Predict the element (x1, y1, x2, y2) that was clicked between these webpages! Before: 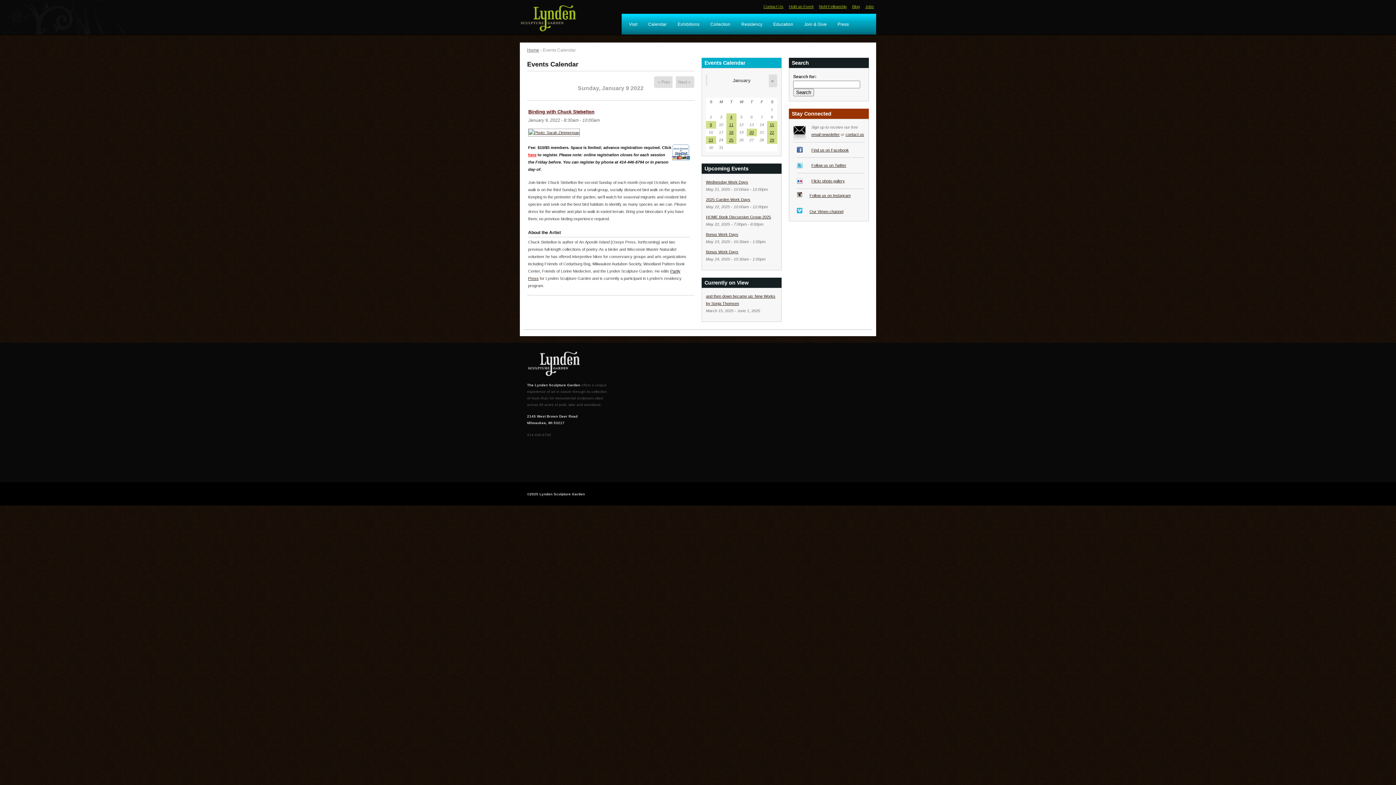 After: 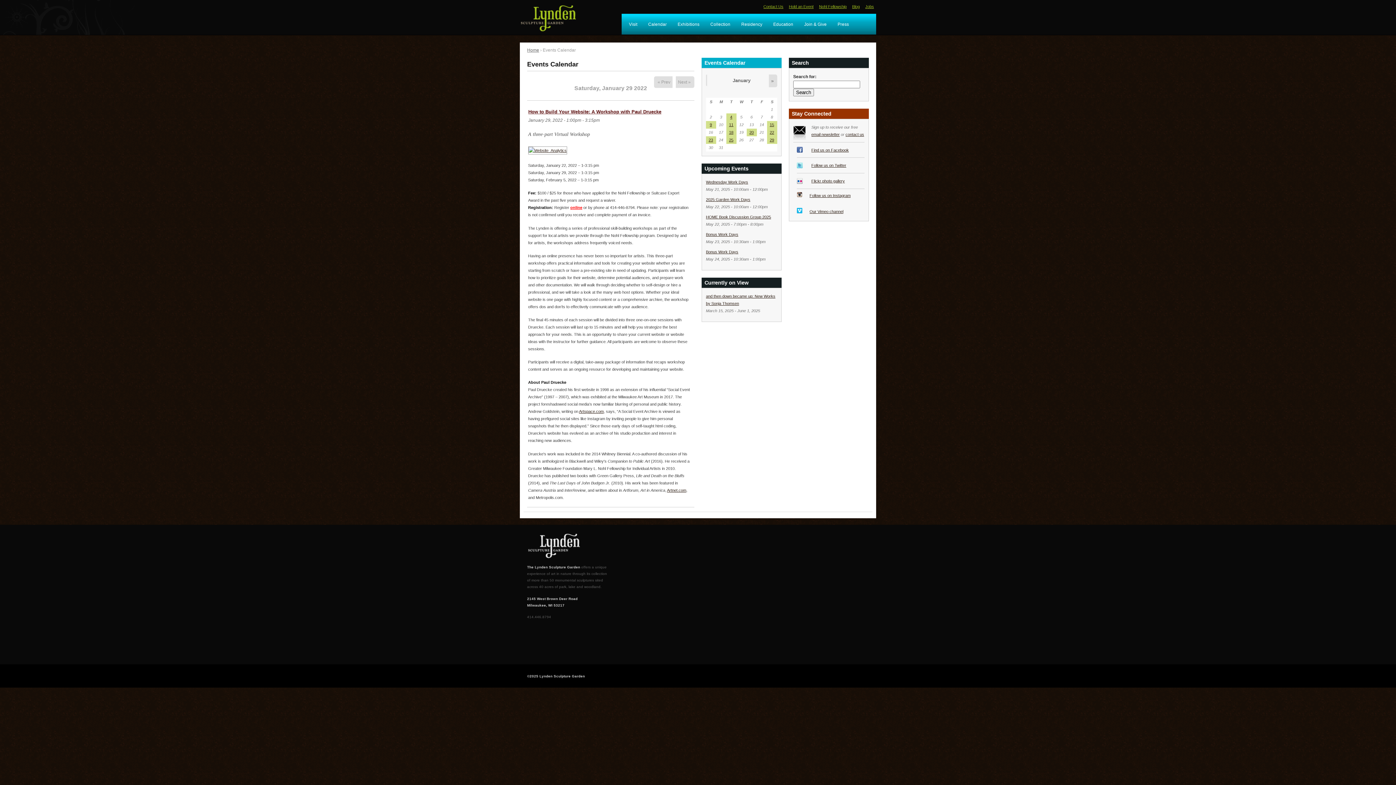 Action: bbox: (769, 137, 774, 142) label: 29